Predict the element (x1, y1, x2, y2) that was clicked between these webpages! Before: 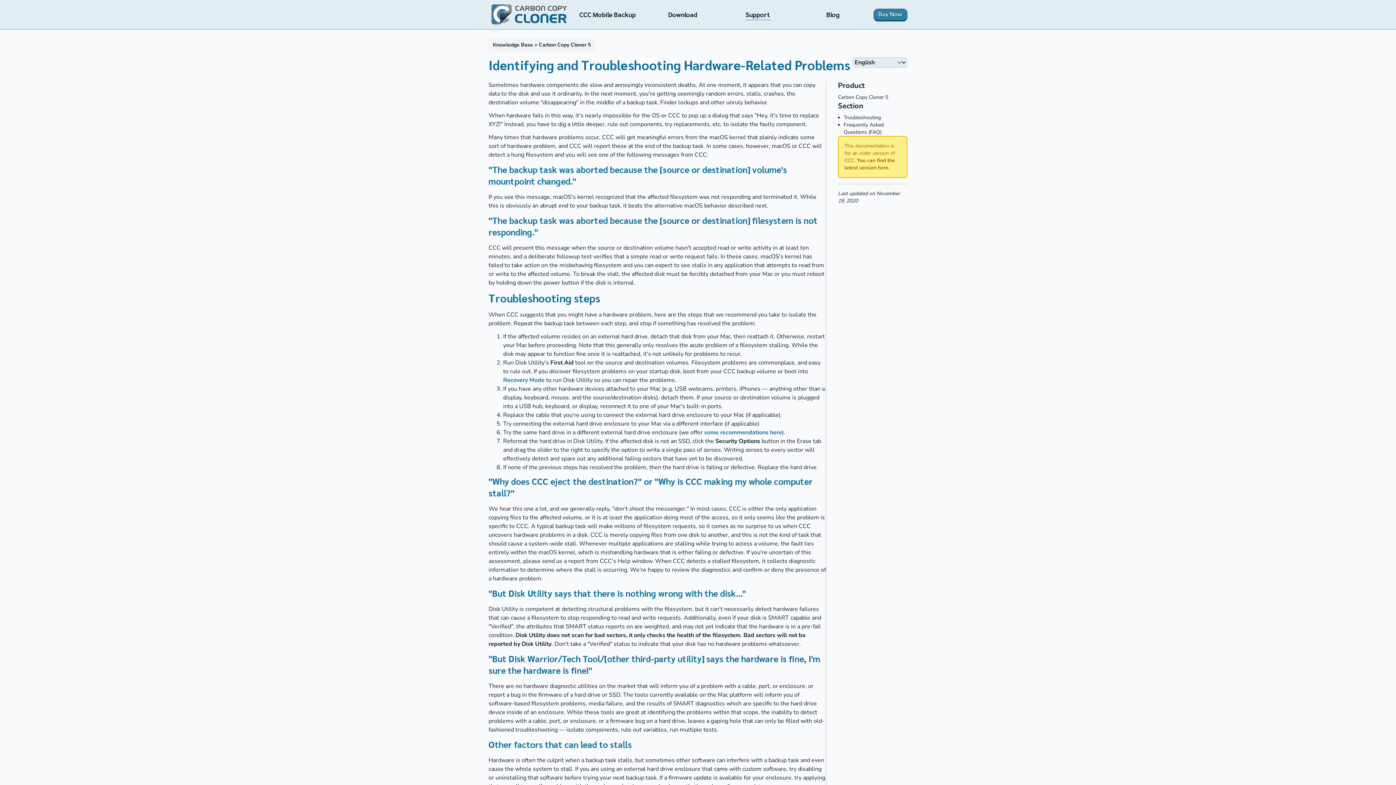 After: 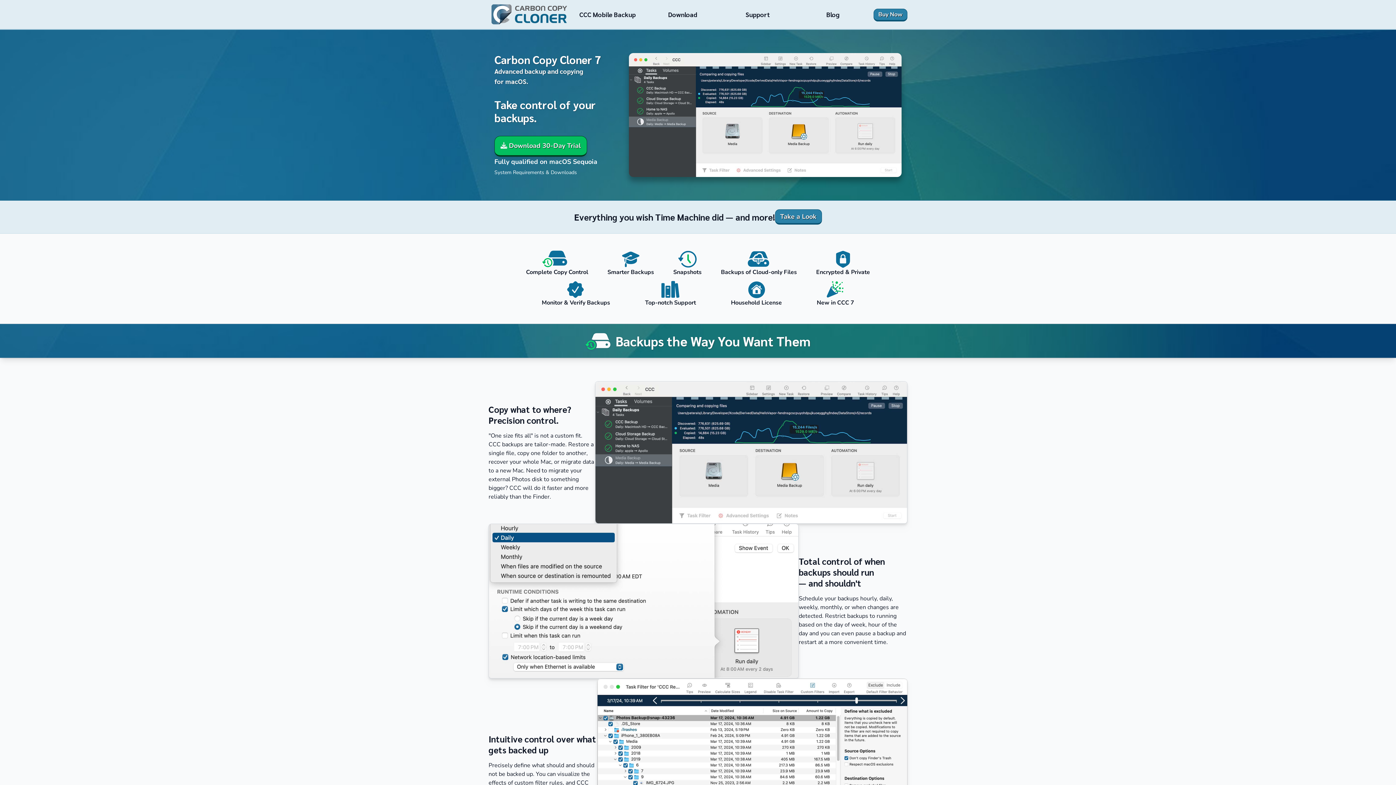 Action: bbox: (488, 0, 570, 29)